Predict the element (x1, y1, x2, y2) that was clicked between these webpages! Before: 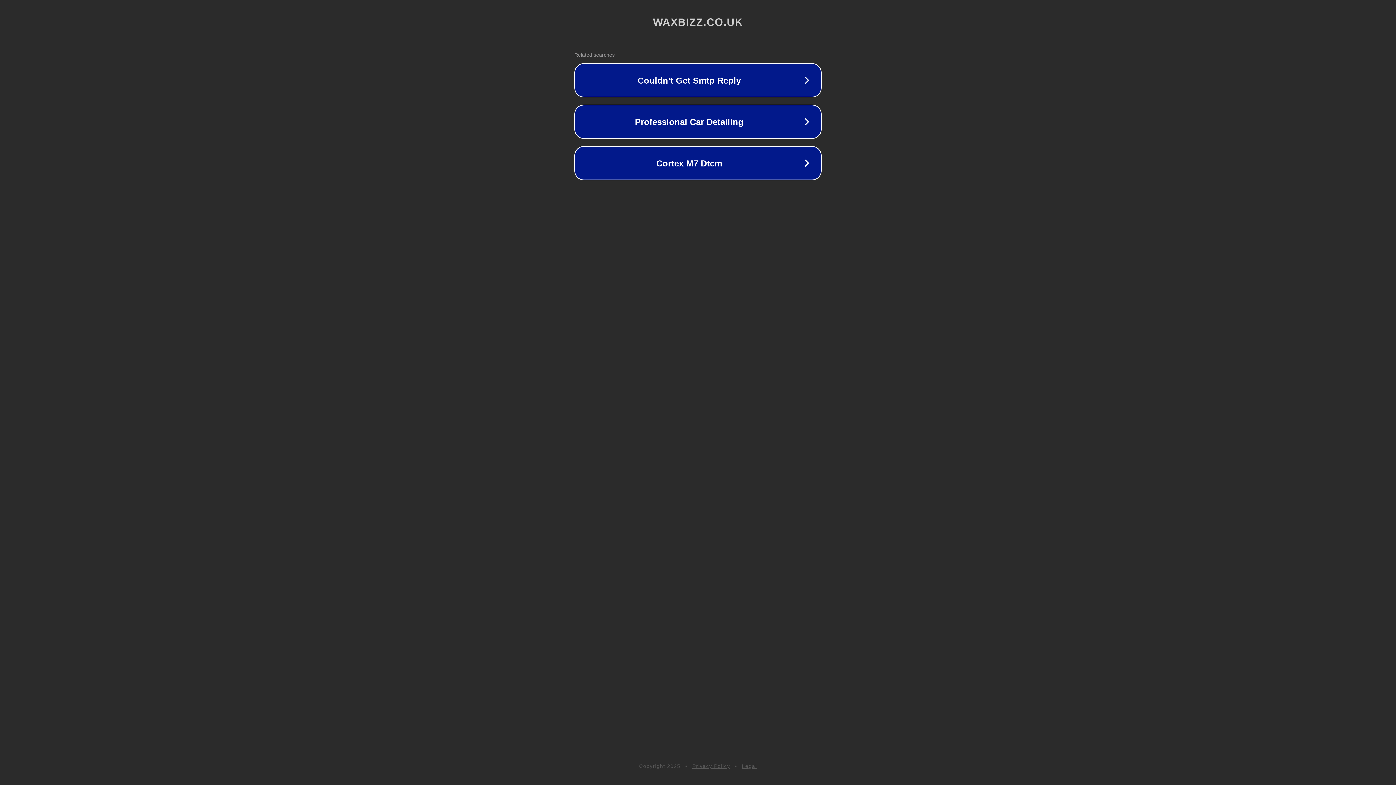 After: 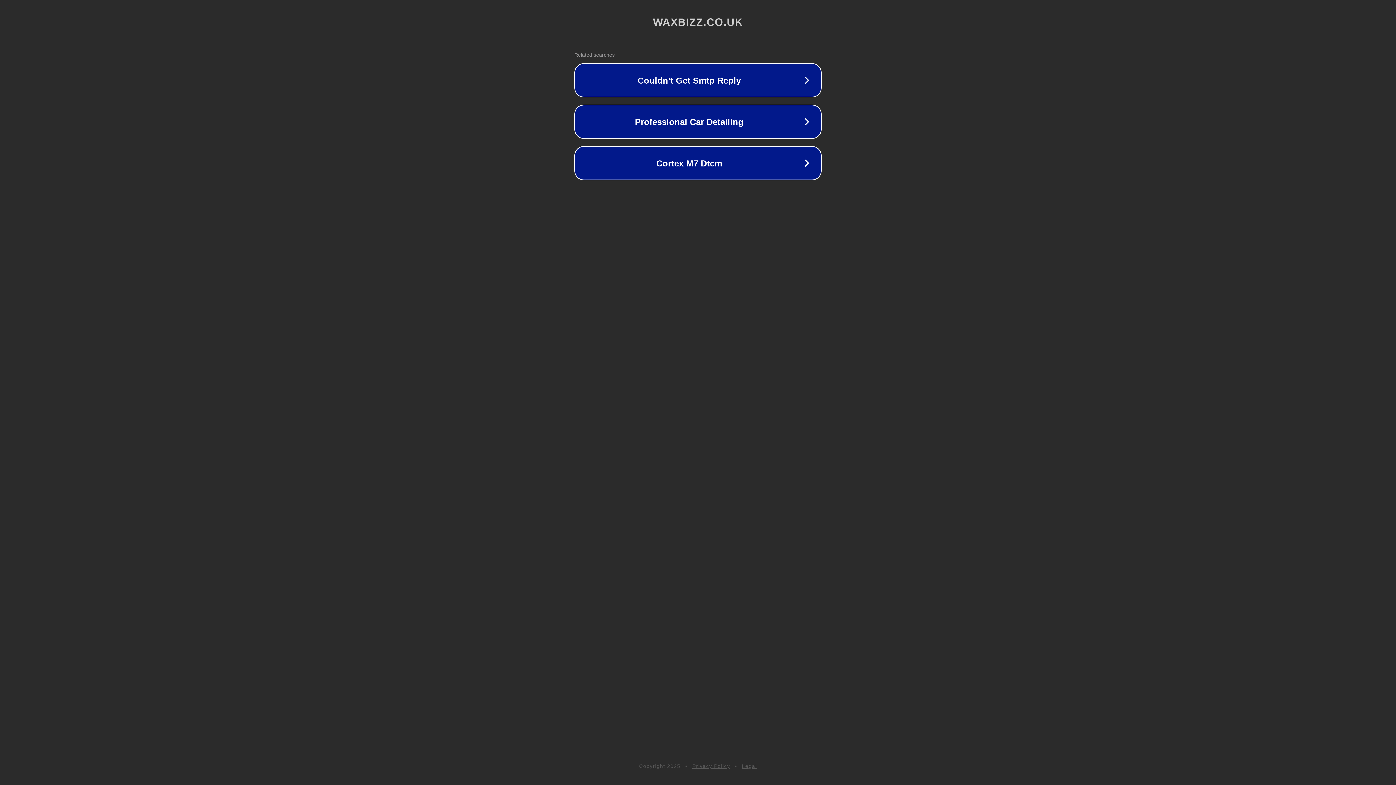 Action: label: Legal bbox: (742, 763, 757, 769)